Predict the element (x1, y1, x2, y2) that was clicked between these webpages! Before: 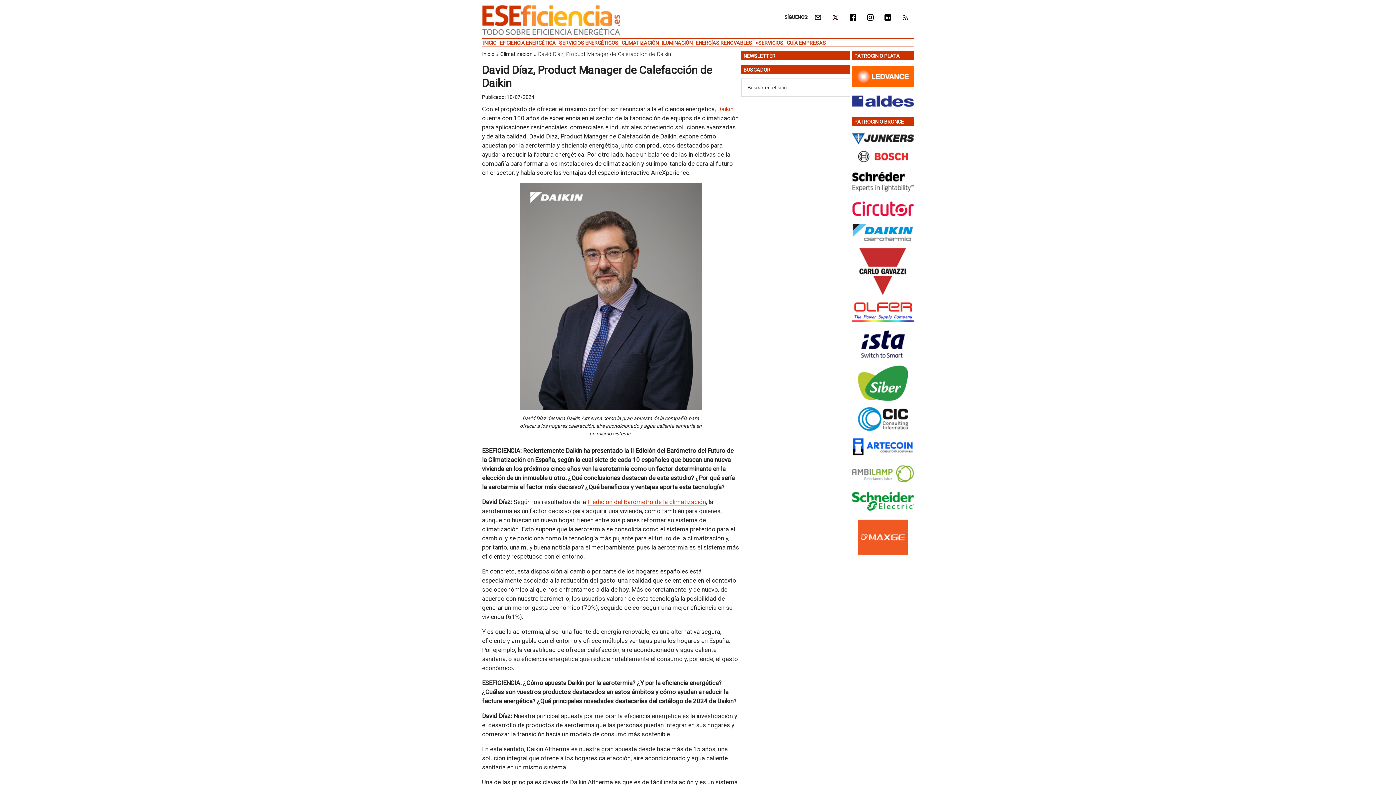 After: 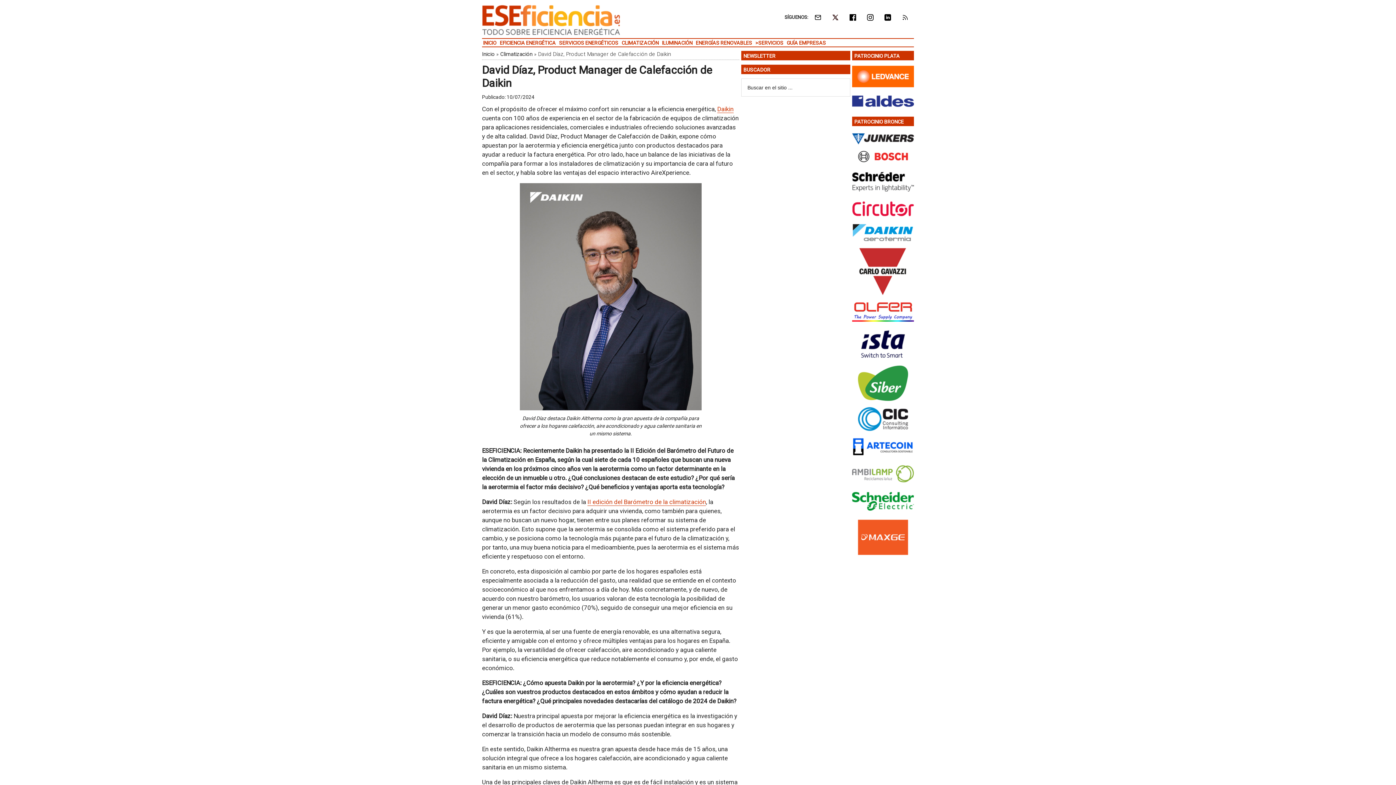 Action: bbox: (852, 434, 914, 461)